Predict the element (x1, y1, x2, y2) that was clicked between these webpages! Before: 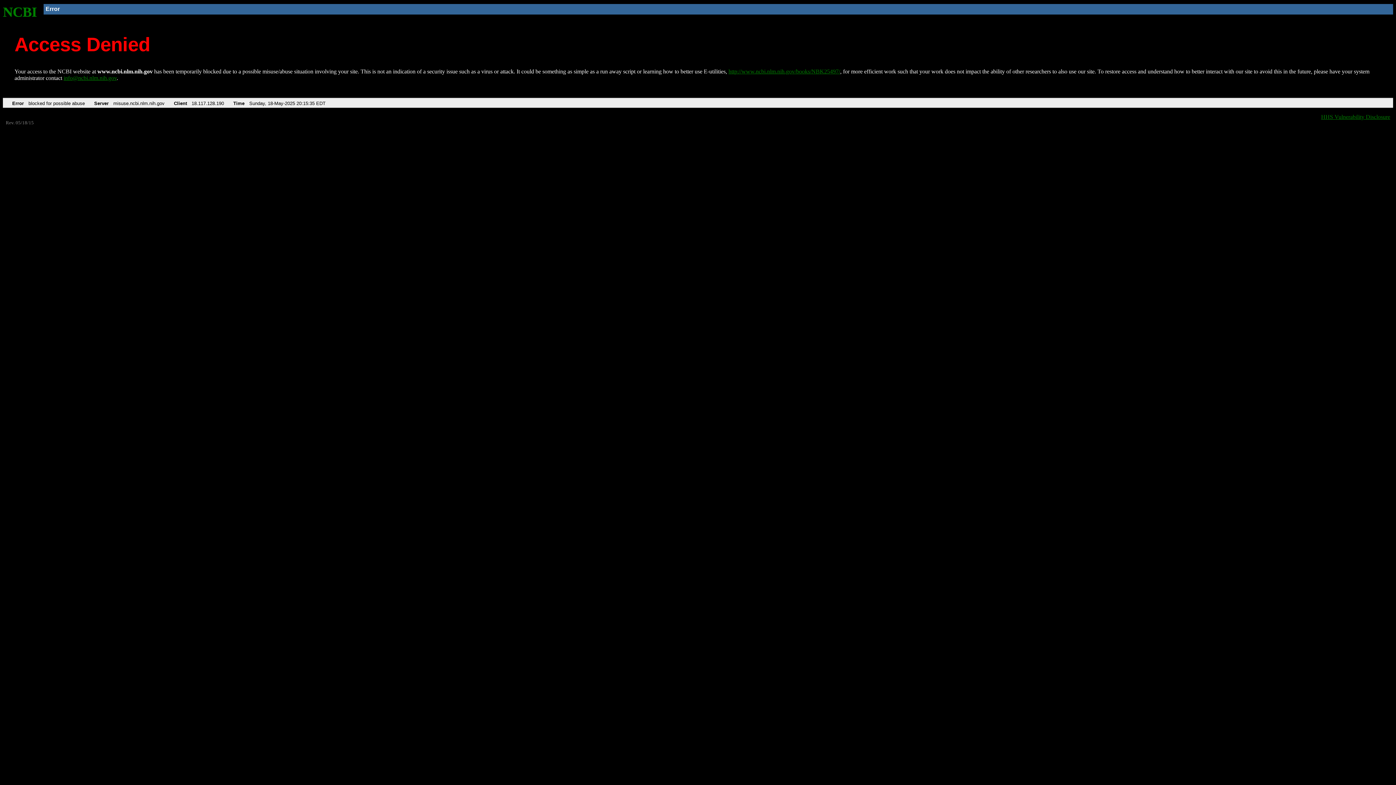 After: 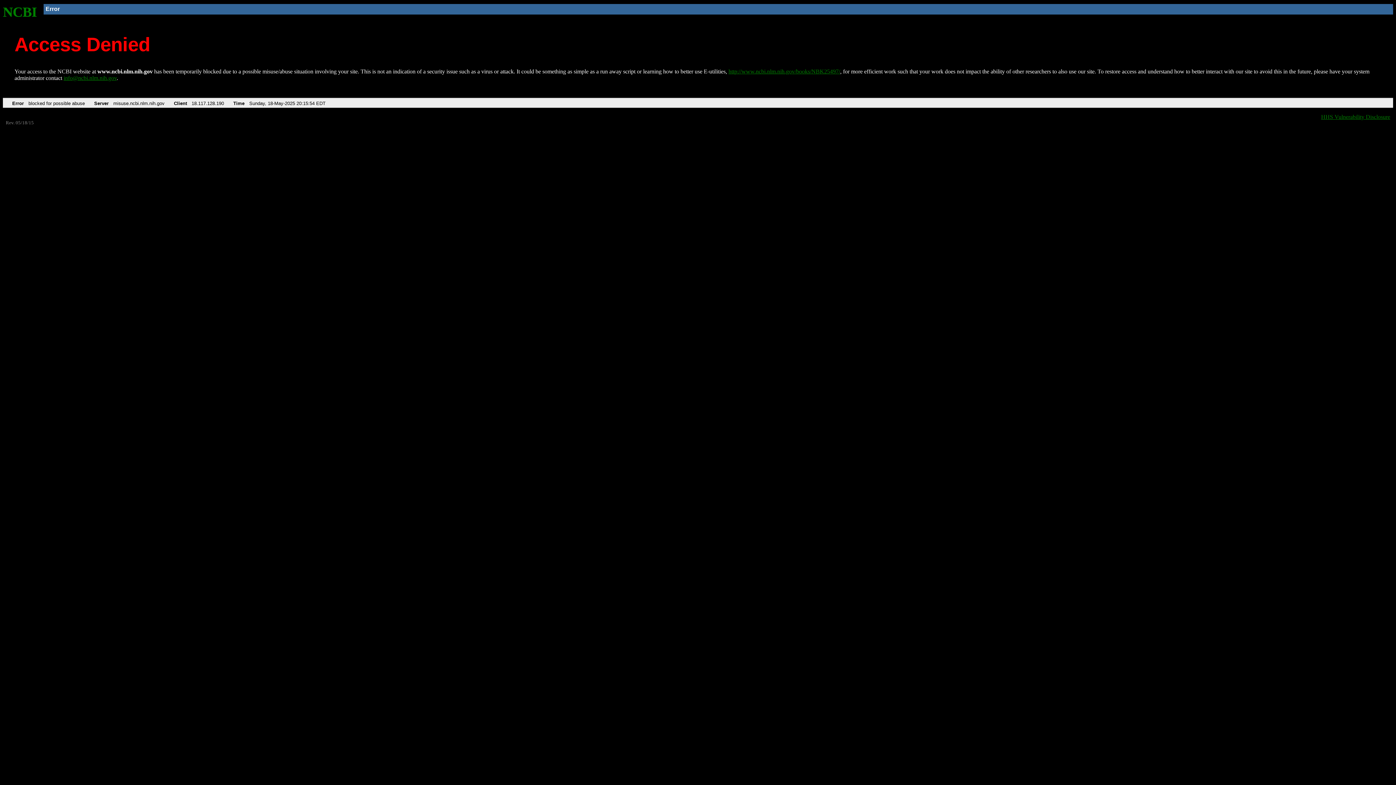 Action: bbox: (728, 68, 840, 74) label: http://www.ncbi.nlm.nih.gov/books/NBK25497/